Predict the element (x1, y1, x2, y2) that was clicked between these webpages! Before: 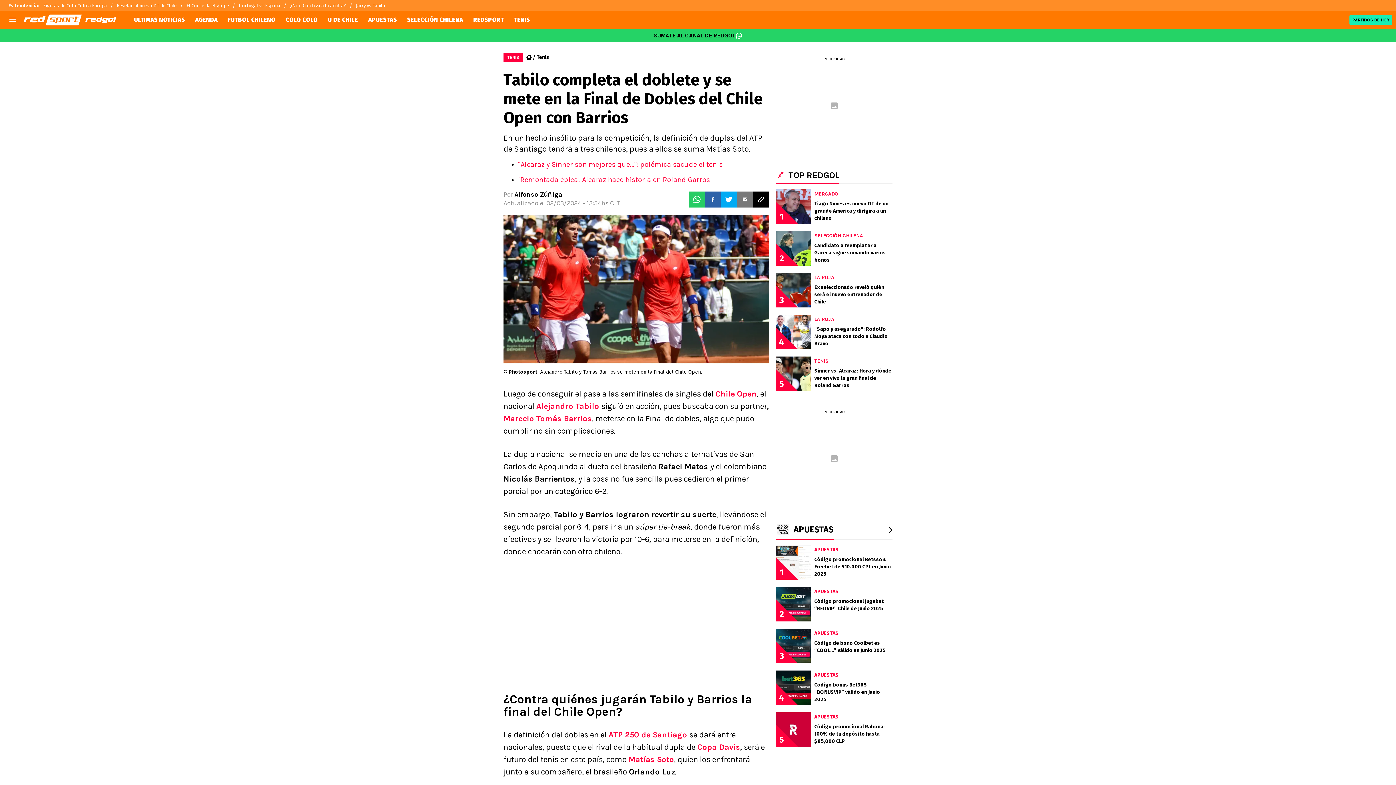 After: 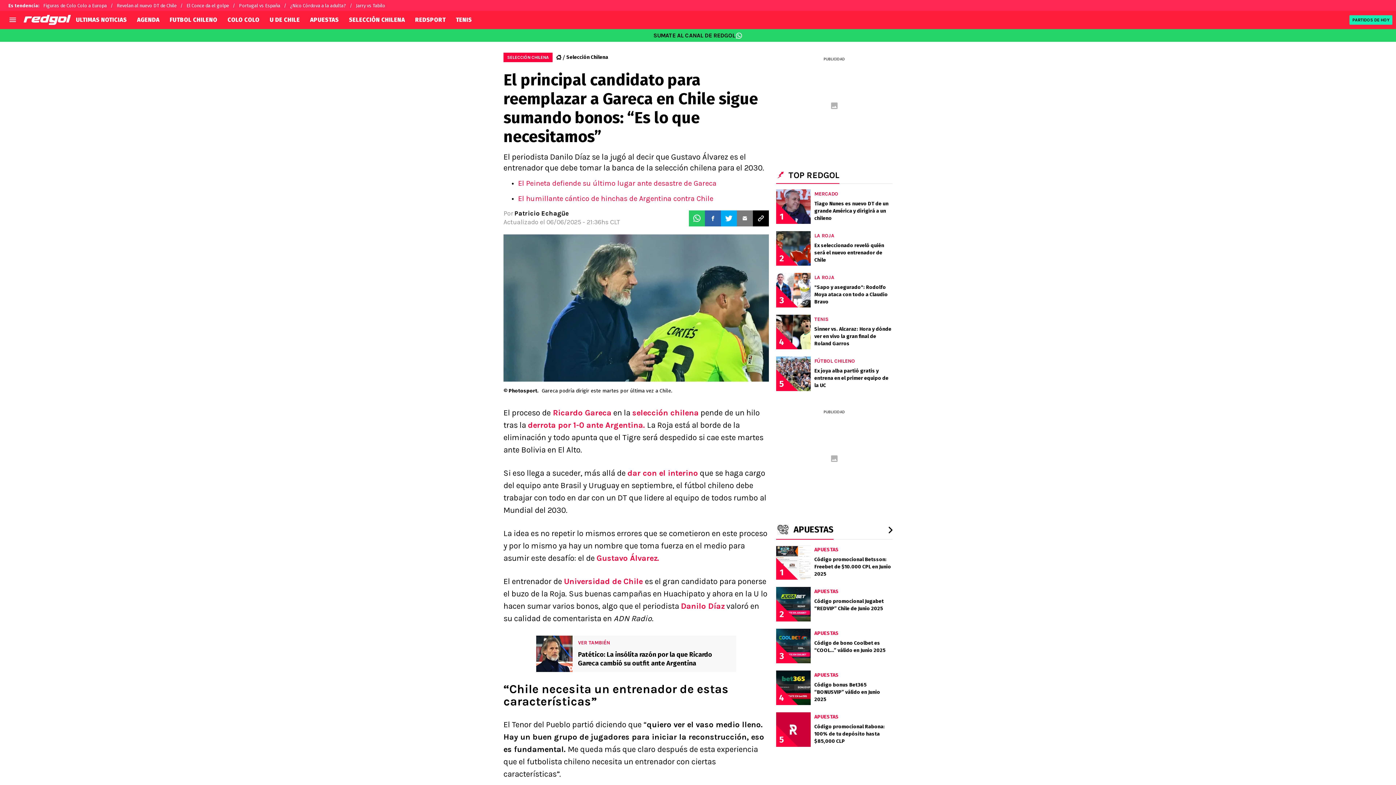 Action: bbox: (776, 227, 892, 269) label: 2
SELECCIÓN CHILENA
Candidato a reemplazar a Gareca sigue sumando varios bonos